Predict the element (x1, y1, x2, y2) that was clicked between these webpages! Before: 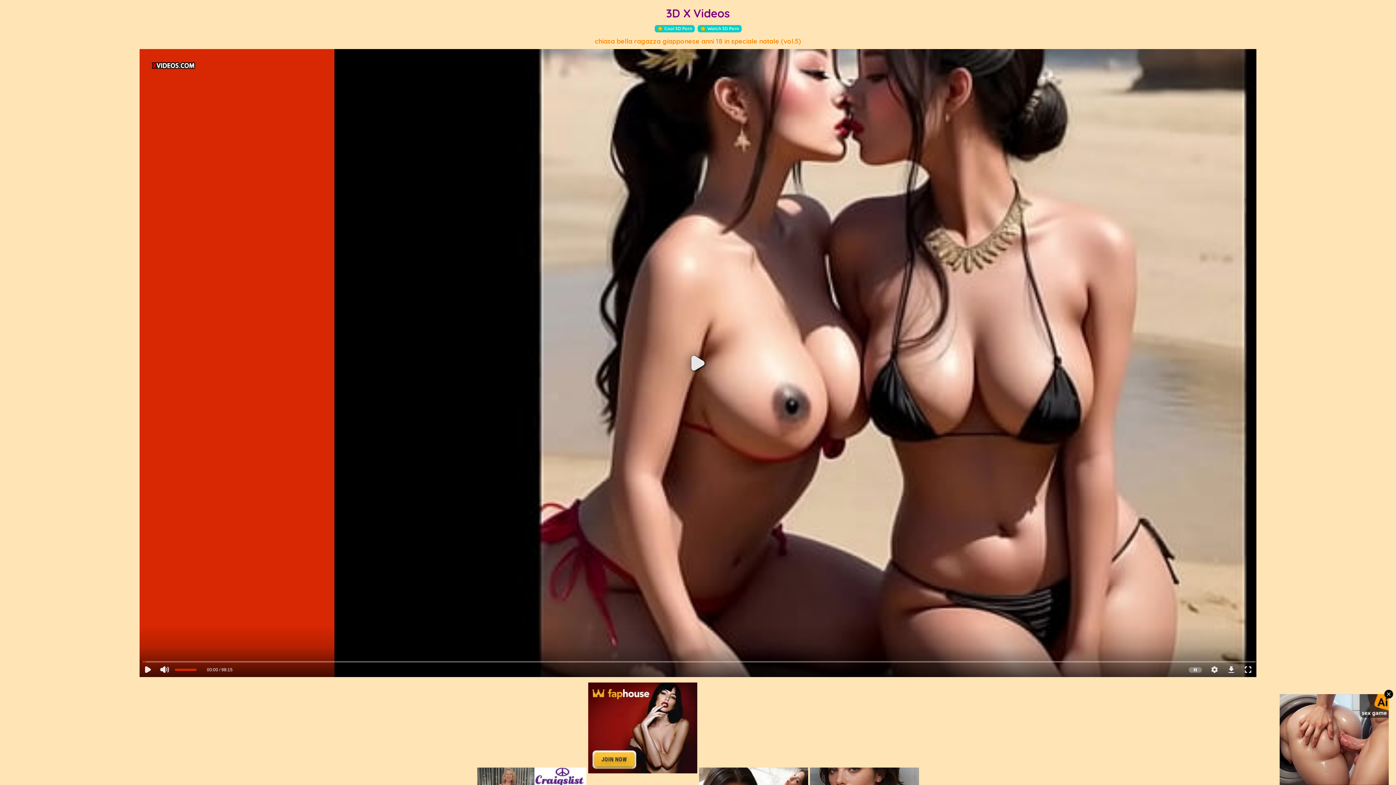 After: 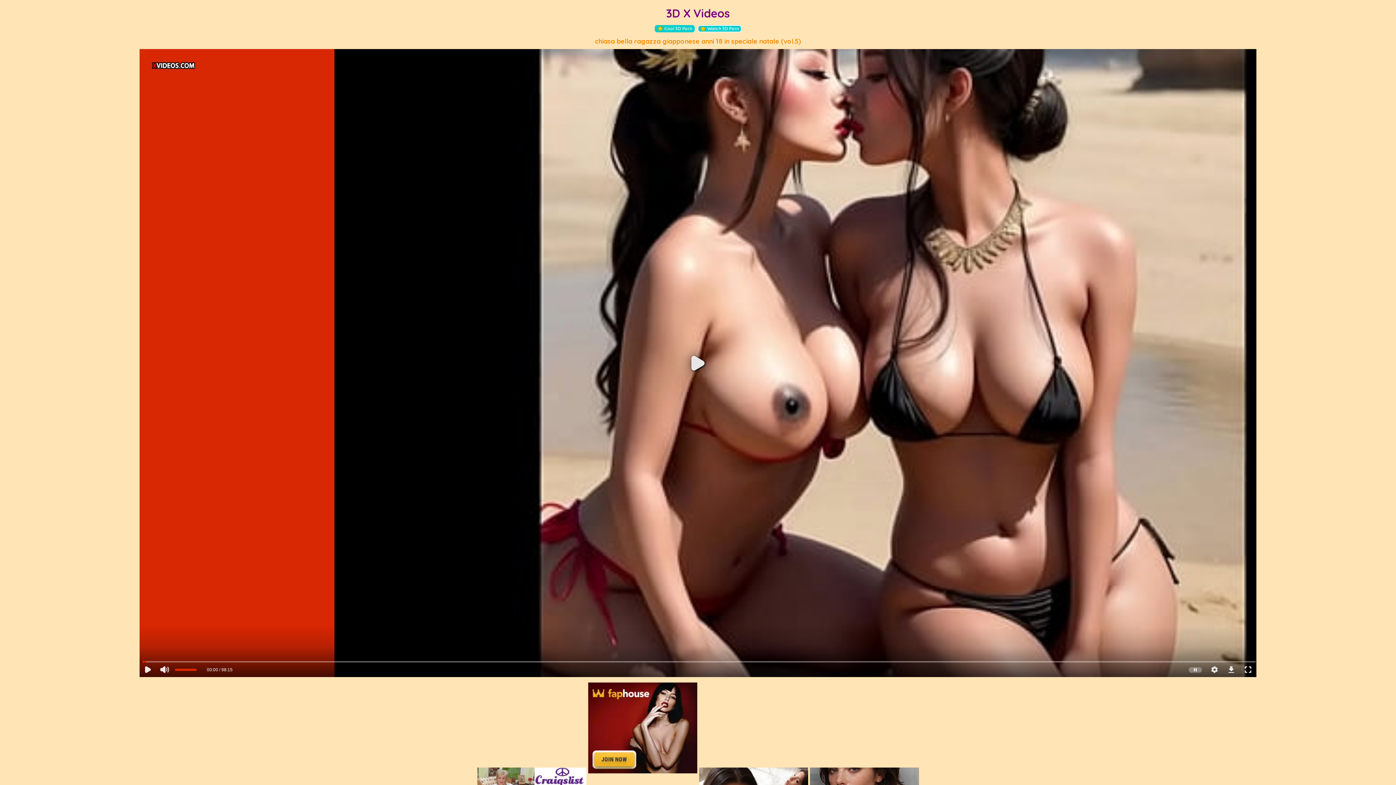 Action: bbox: (697, 25, 741, 32) label: Watch 3D Porn